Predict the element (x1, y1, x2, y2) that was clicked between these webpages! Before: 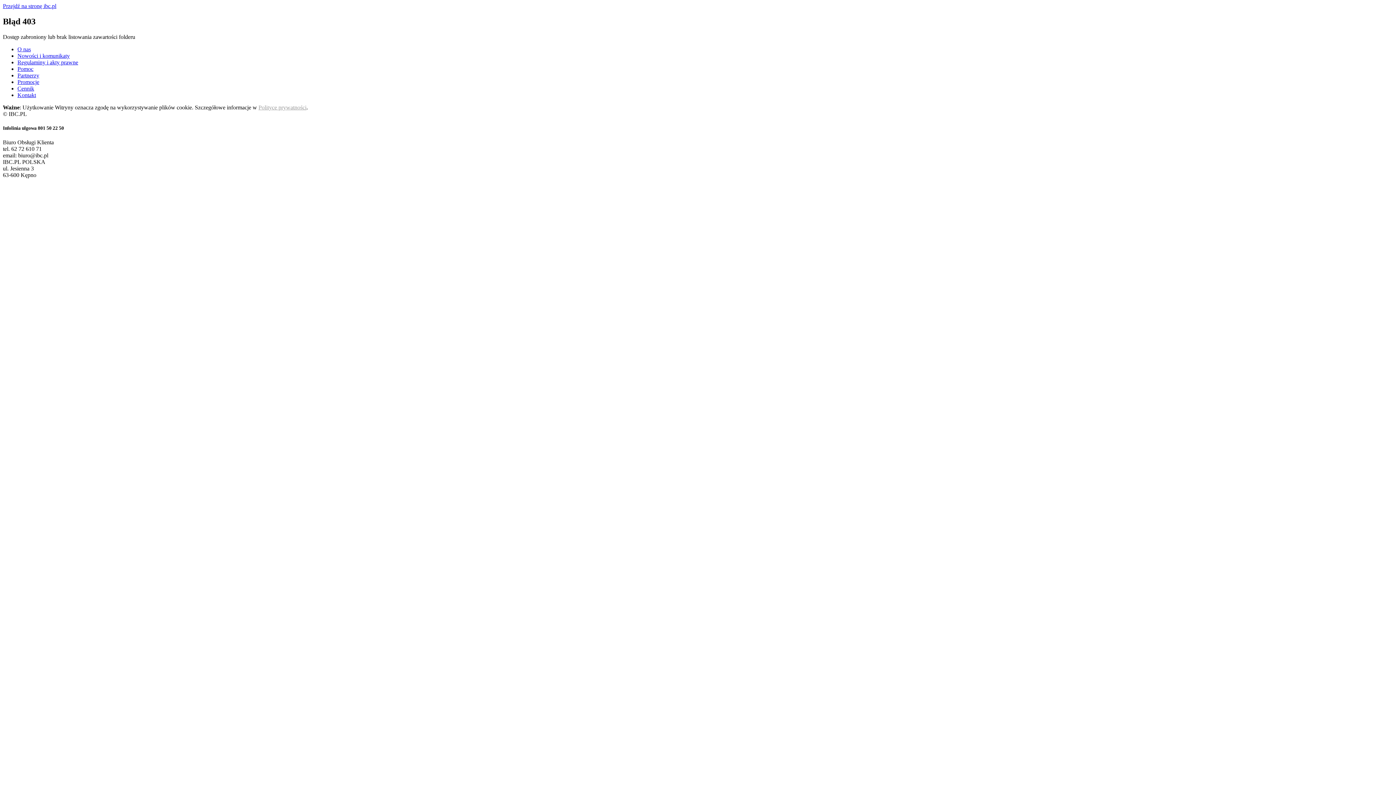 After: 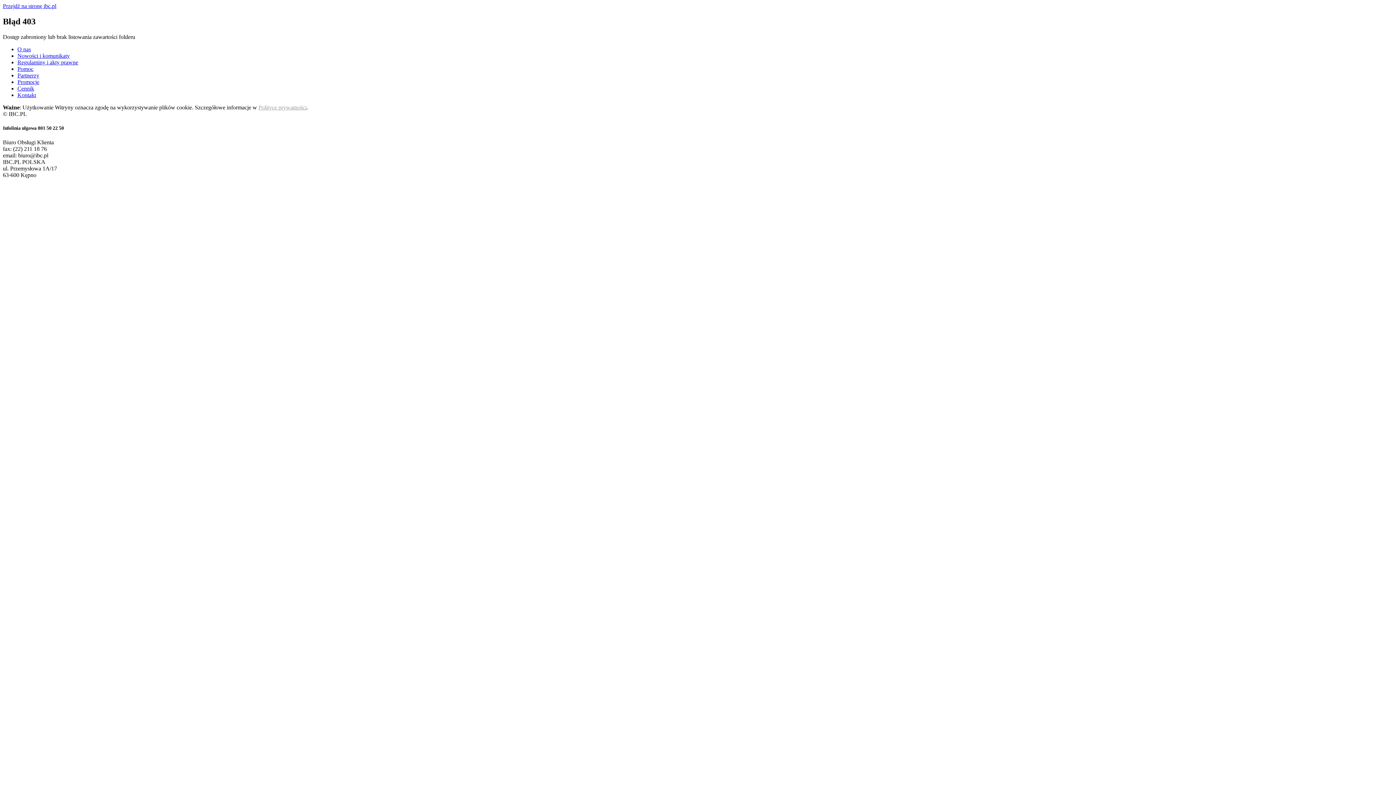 Action: bbox: (17, 46, 30, 52) label: O nas